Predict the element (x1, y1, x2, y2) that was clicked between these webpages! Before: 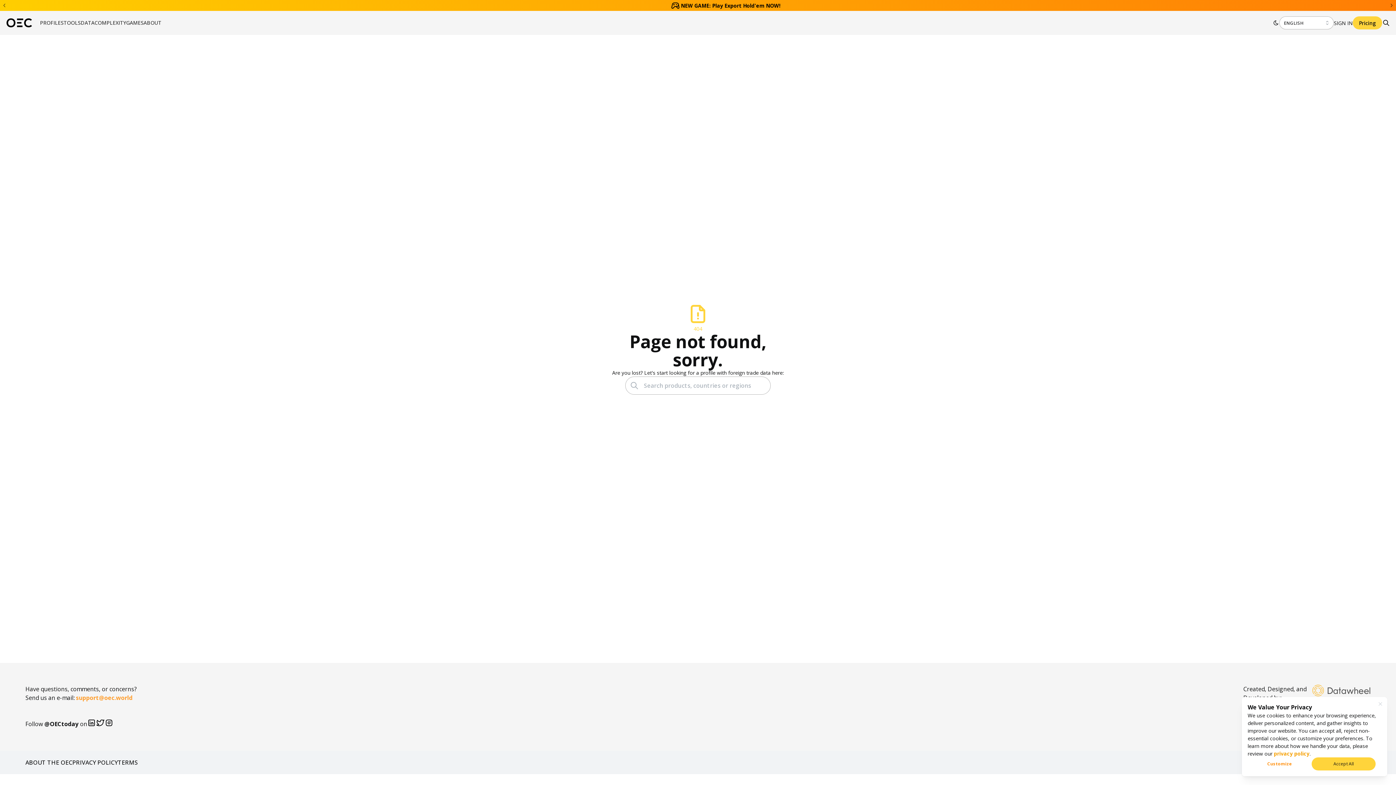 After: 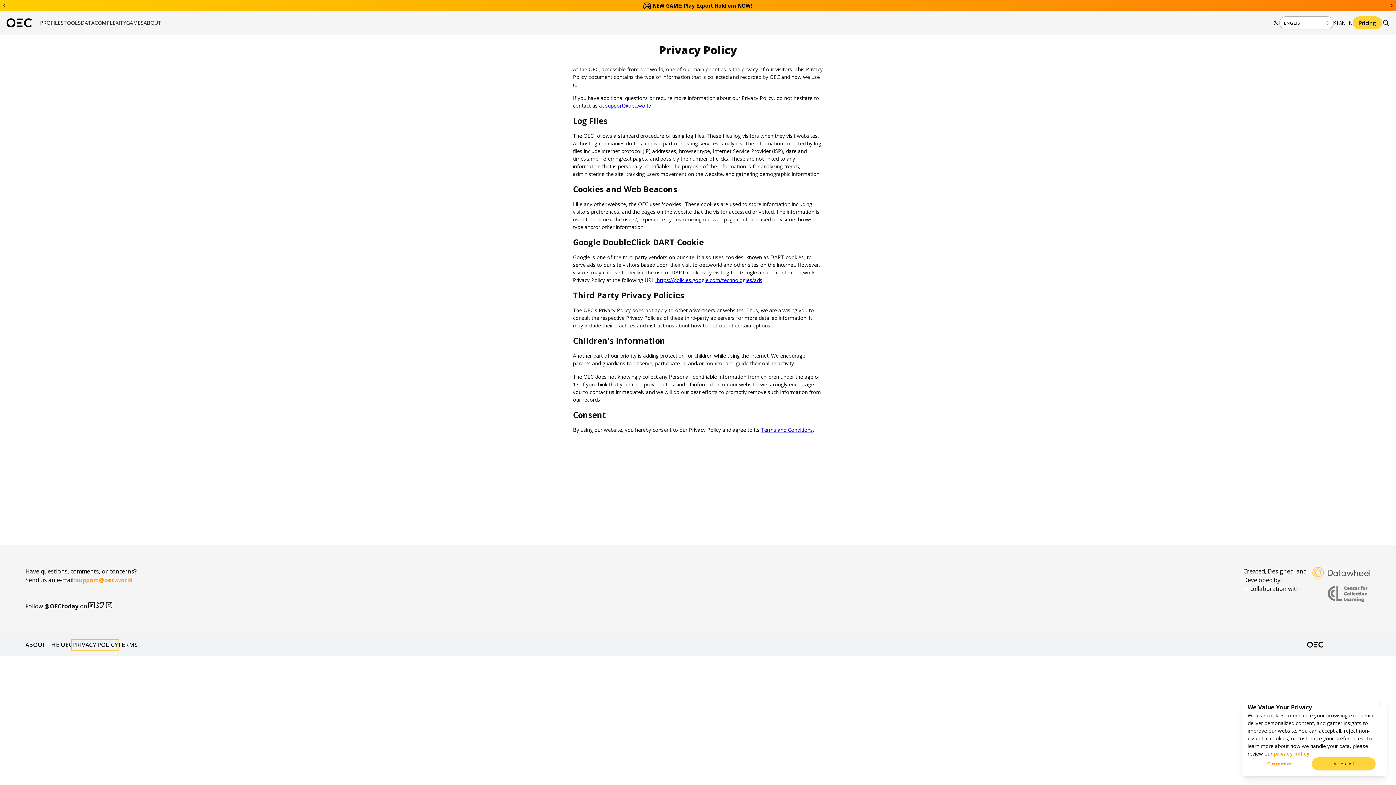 Action: label: PRIVACY POLICY bbox: (72, 758, 117, 767)